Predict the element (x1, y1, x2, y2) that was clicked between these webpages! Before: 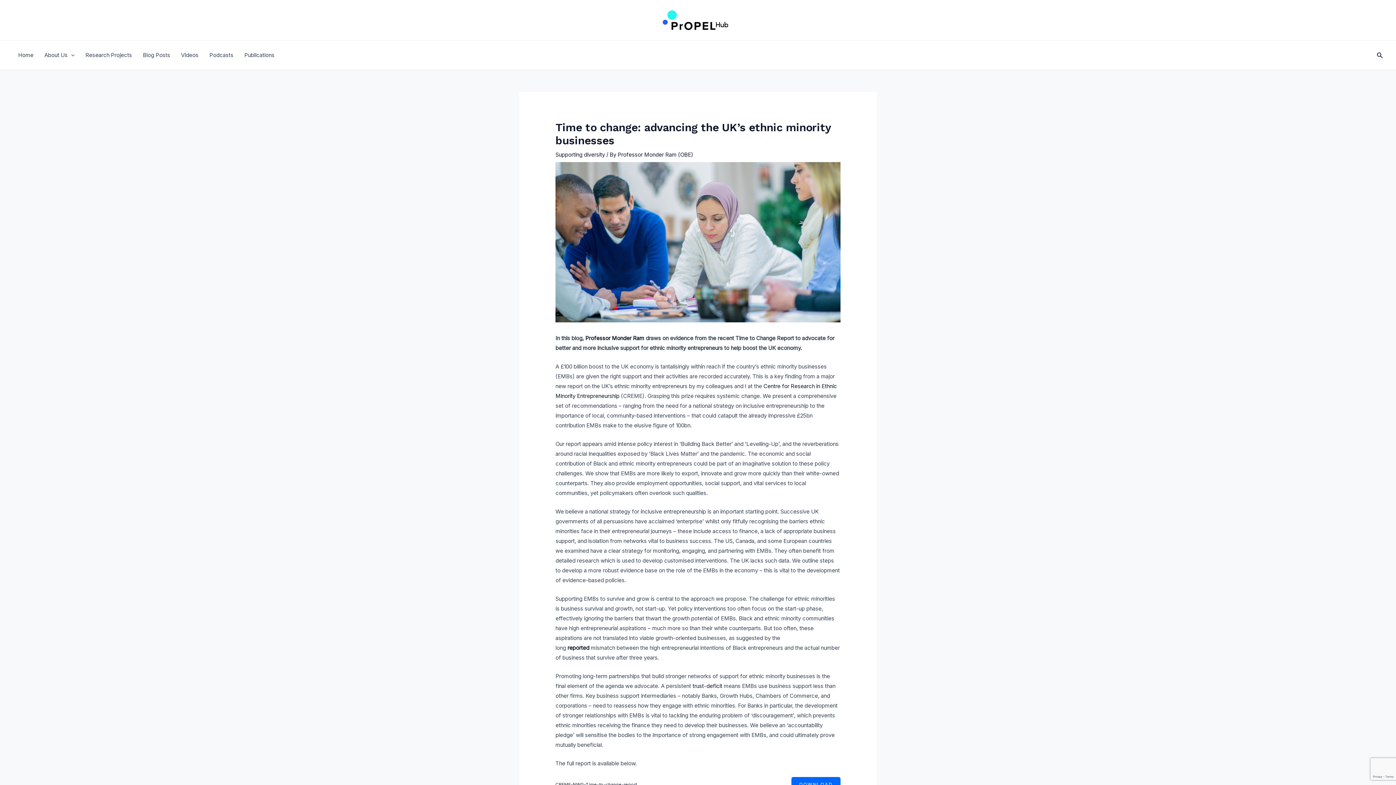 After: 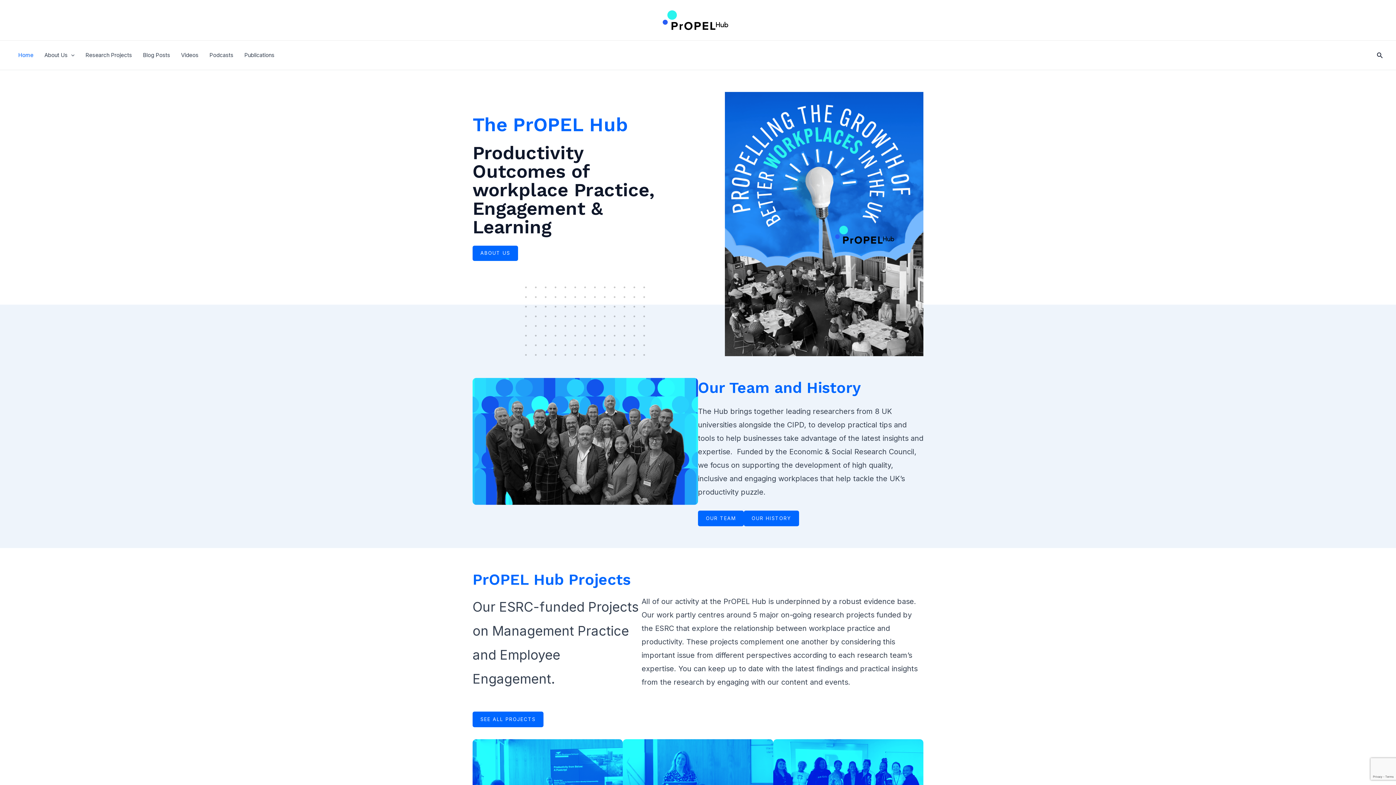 Action: bbox: (12, 40, 38, 69) label: Home